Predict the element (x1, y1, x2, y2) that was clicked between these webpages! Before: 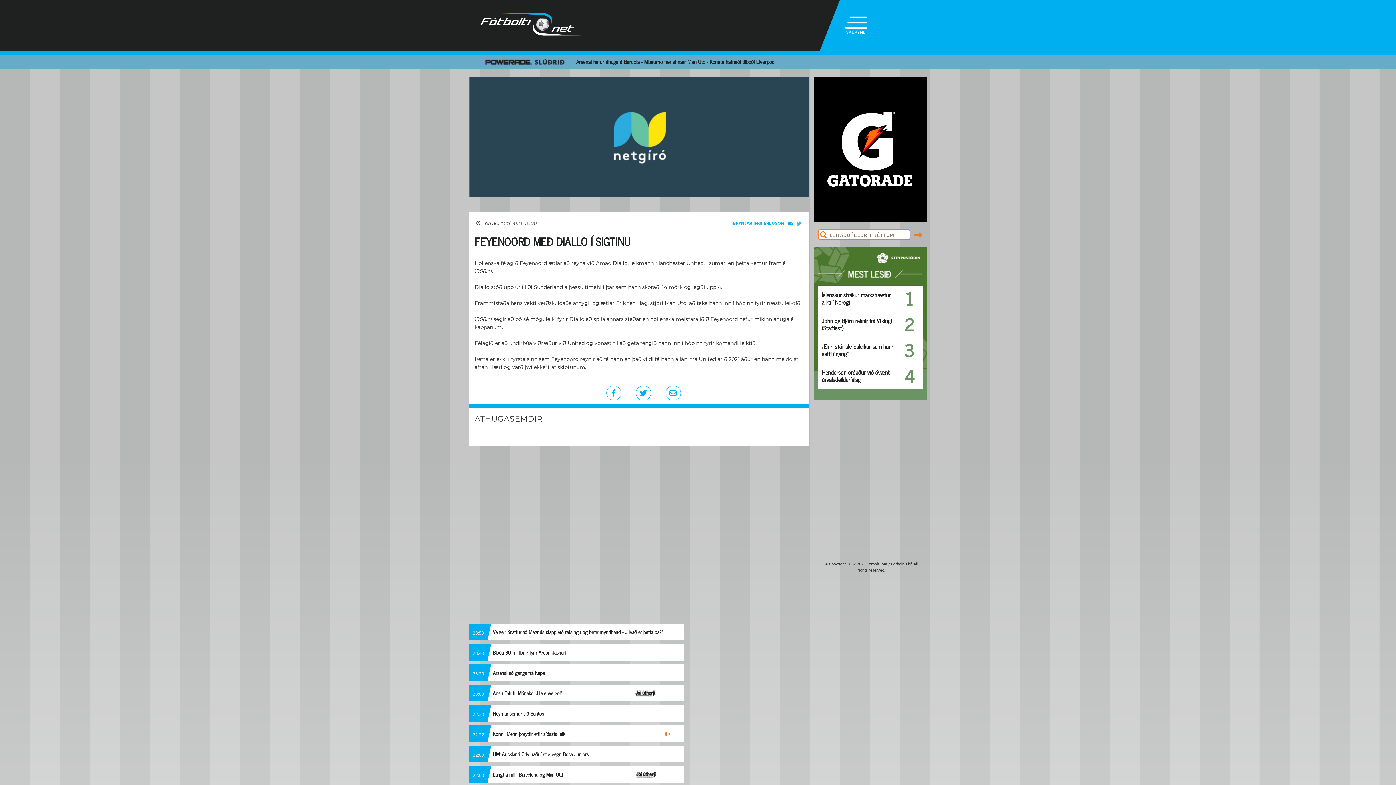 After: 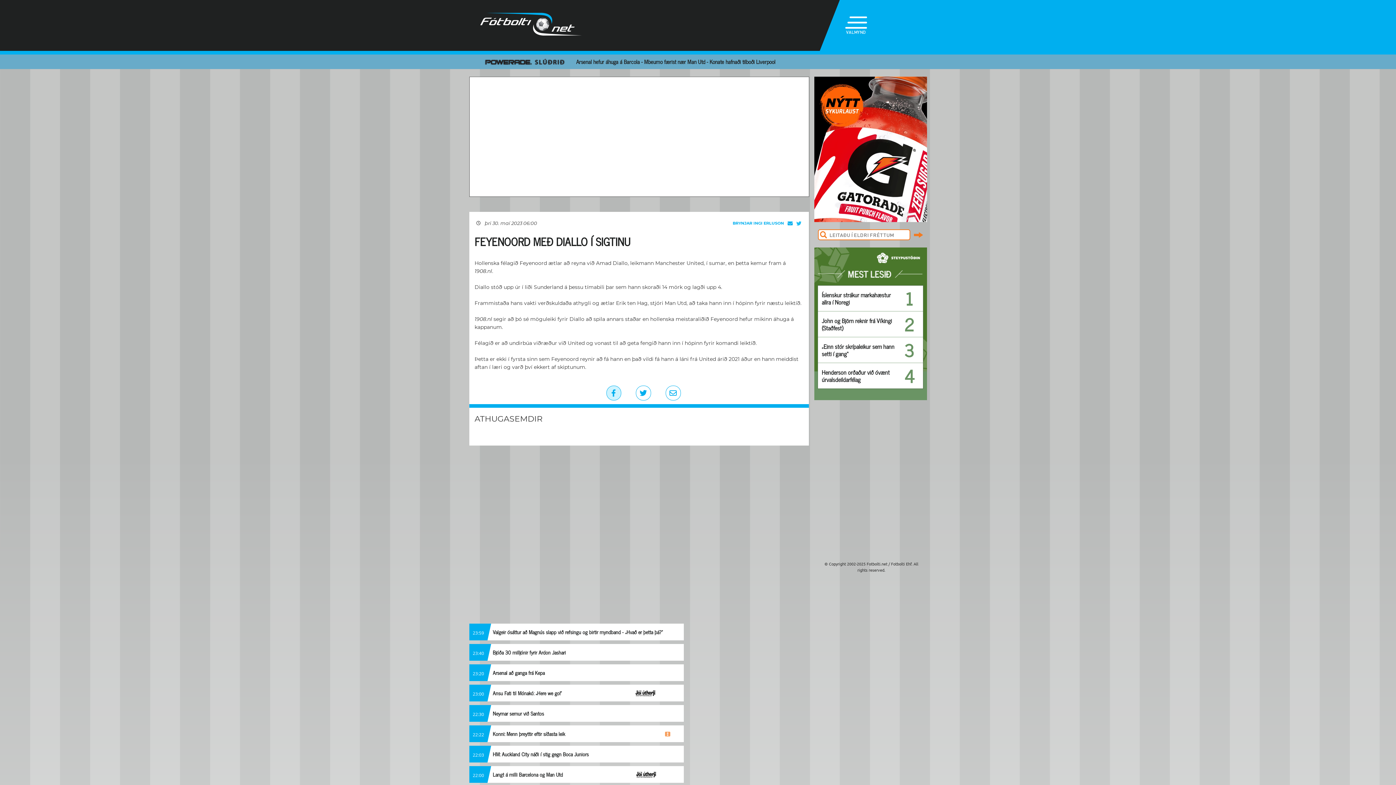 Action: bbox: (606, 385, 621, 400)